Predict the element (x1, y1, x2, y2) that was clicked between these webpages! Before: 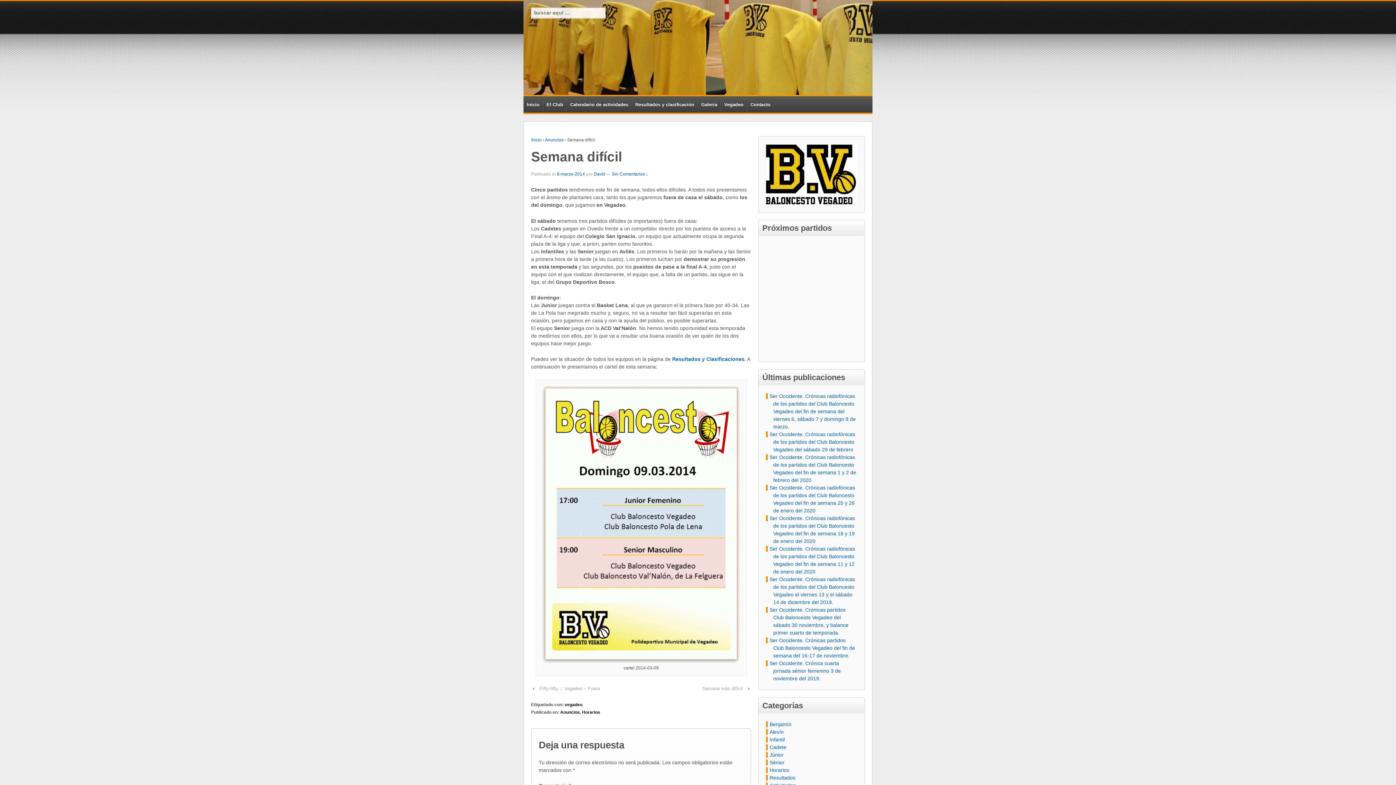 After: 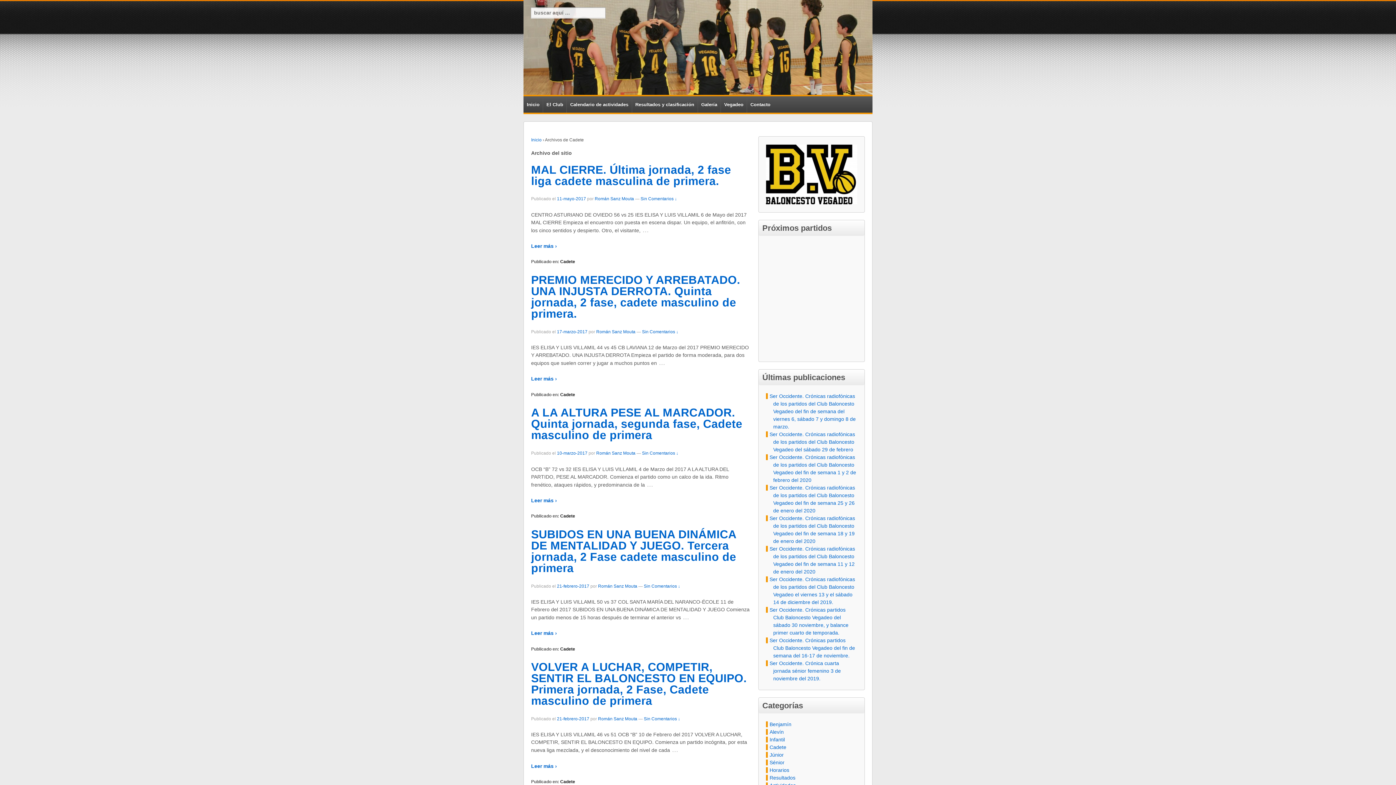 Action: label: Cadete bbox: (766, 744, 786, 750)